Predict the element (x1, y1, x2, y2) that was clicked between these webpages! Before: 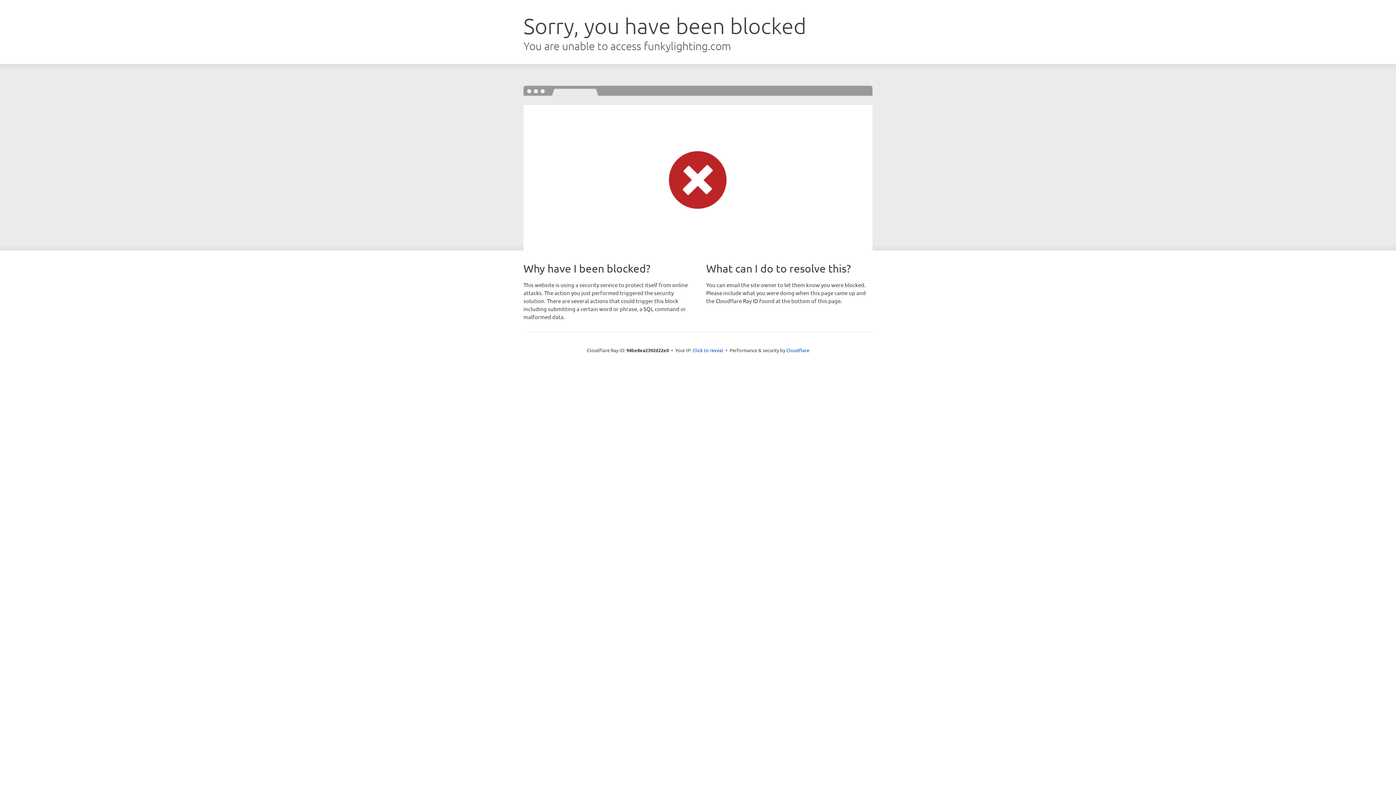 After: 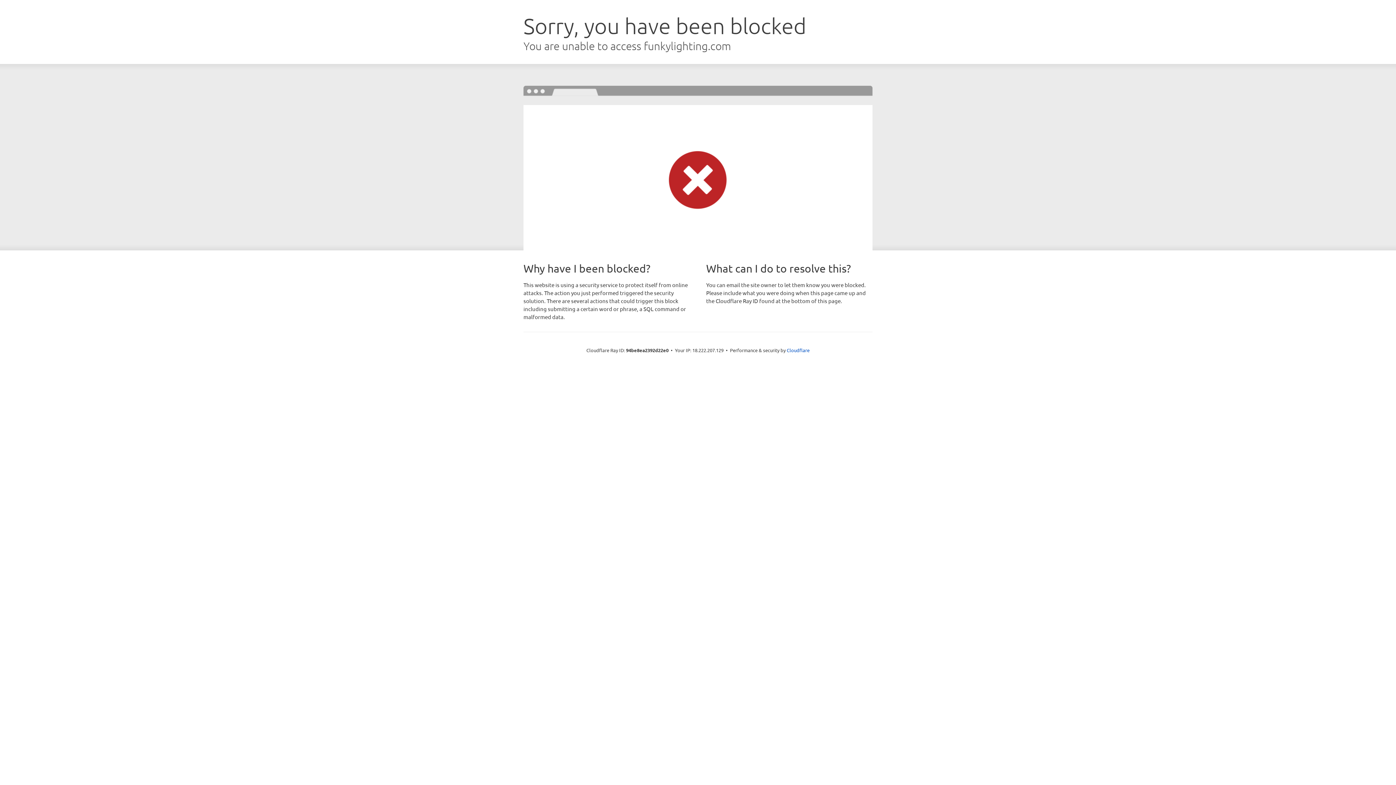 Action: label: Click to reveal bbox: (692, 346, 723, 353)